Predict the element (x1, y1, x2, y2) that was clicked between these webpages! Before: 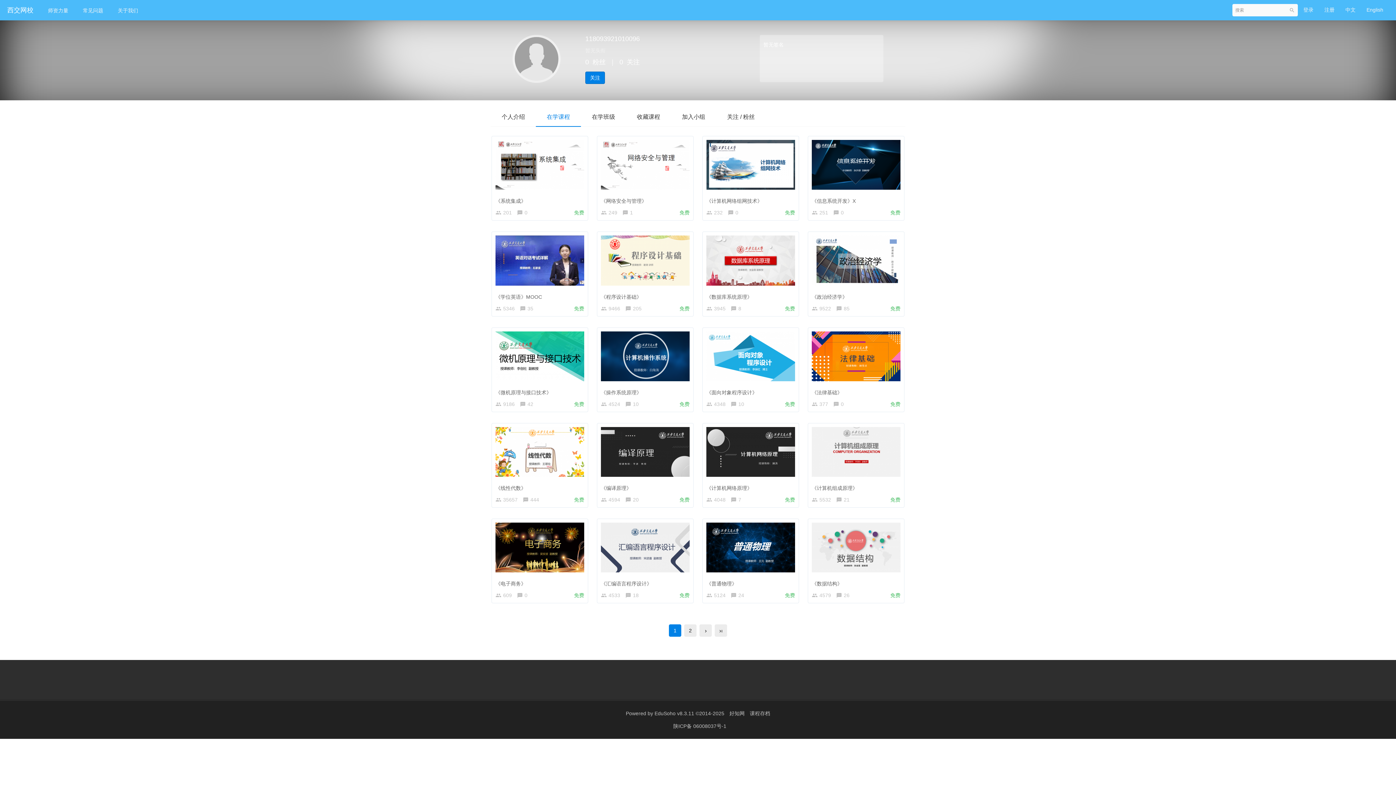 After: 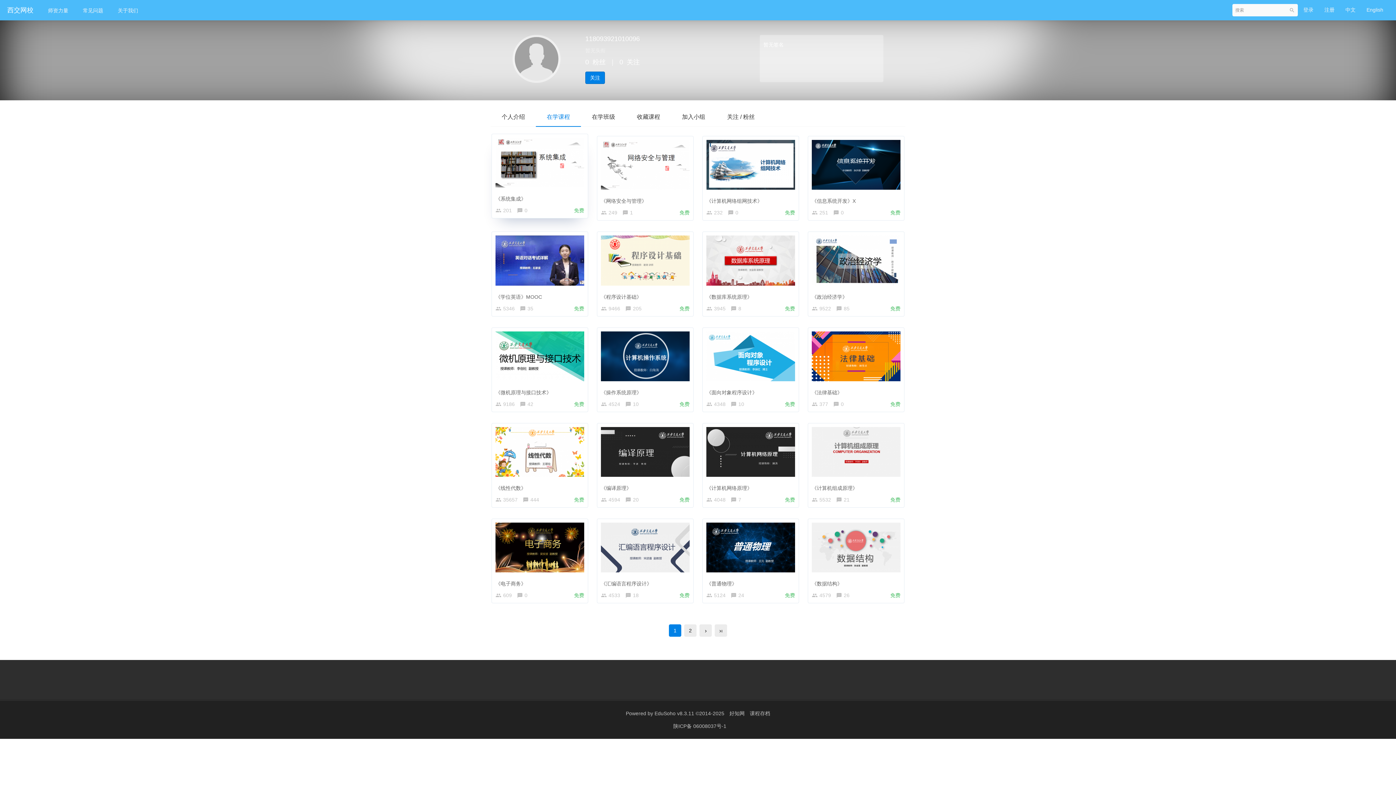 Action: bbox: (492, 136, 588, 193)